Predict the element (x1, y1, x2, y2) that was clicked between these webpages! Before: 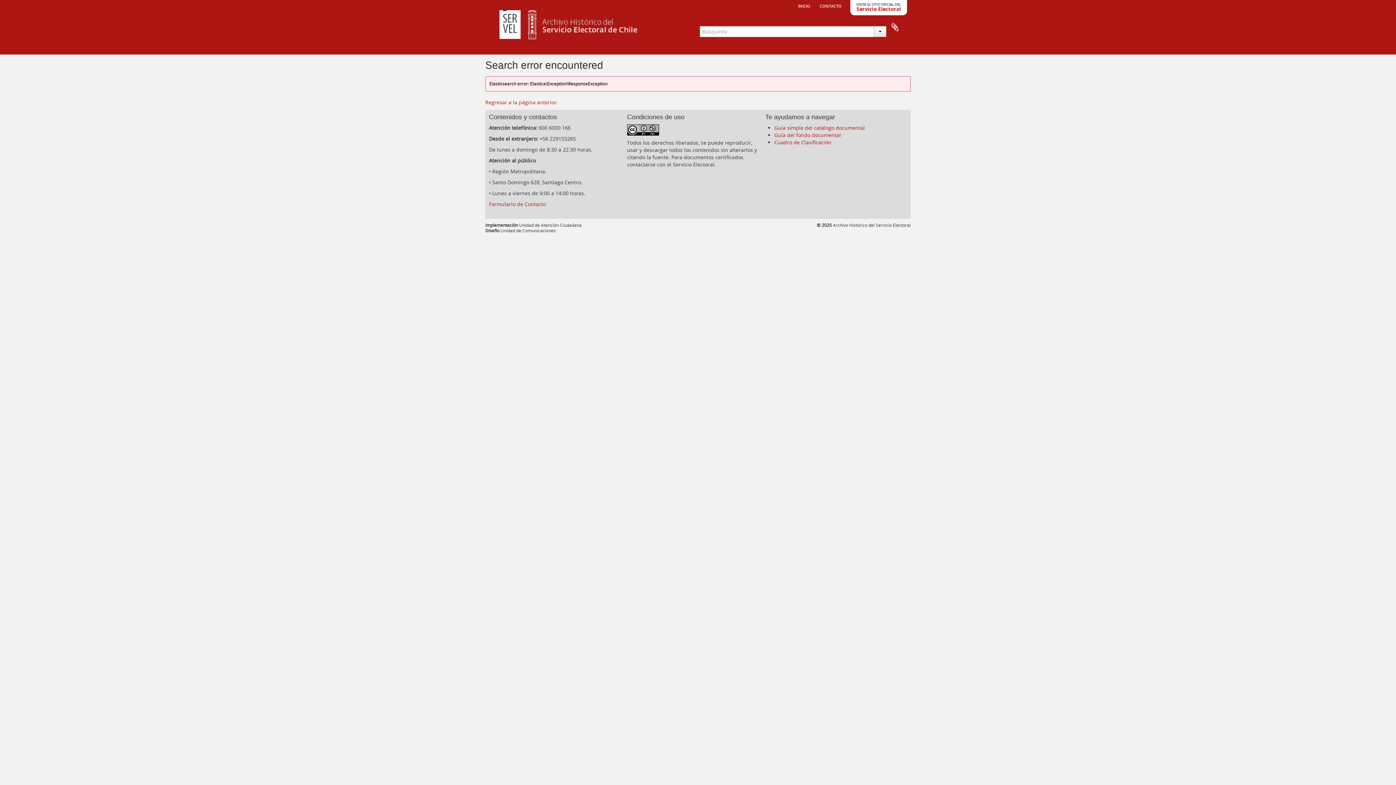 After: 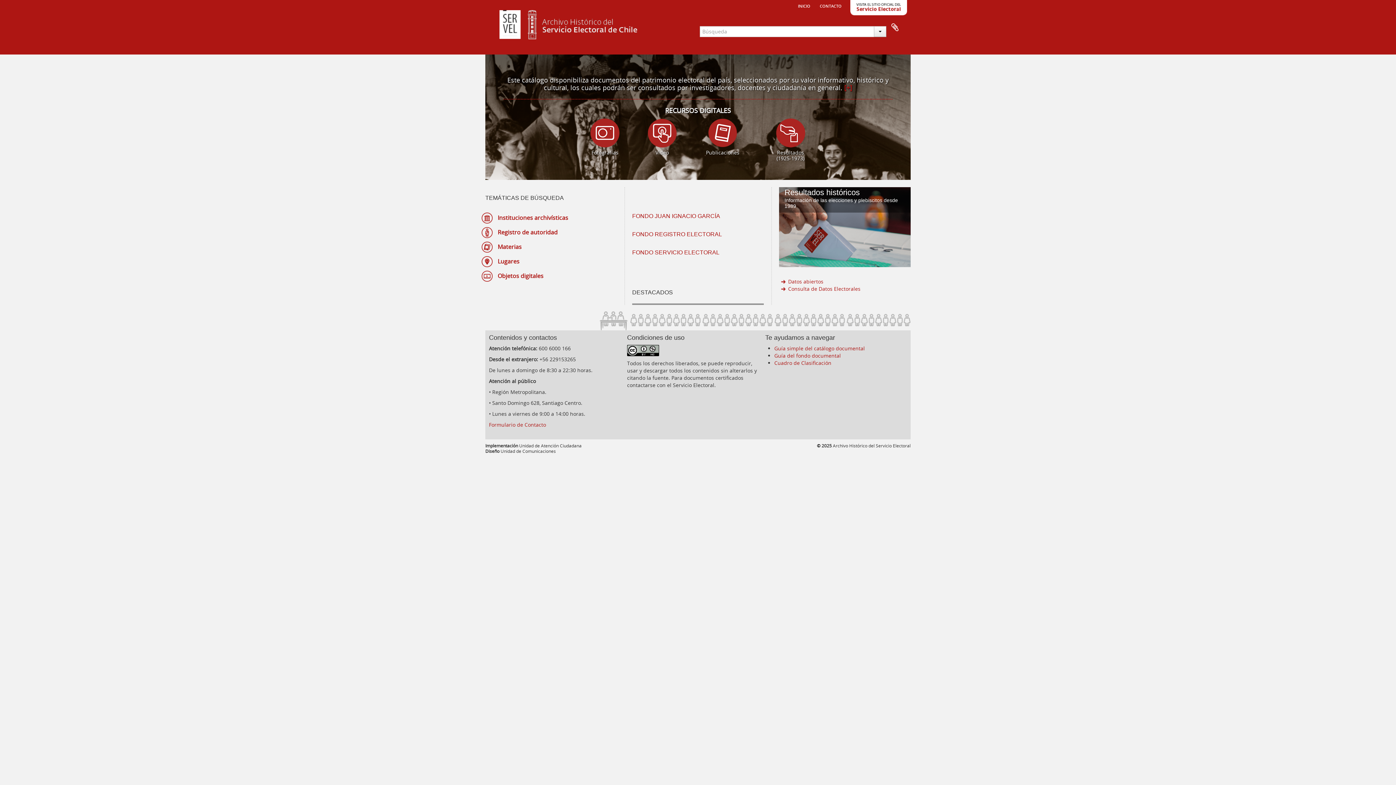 Action: bbox: (492, 18, 638, 29)